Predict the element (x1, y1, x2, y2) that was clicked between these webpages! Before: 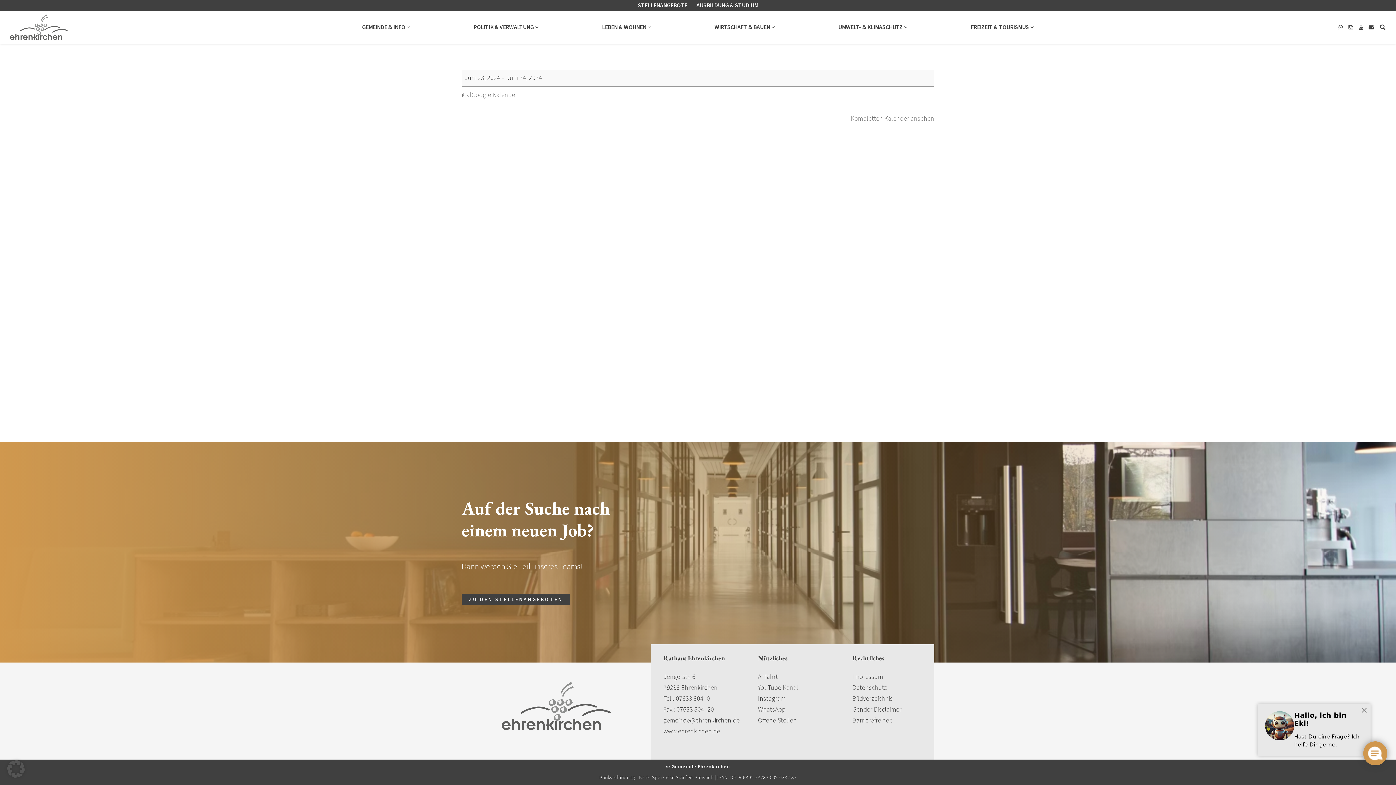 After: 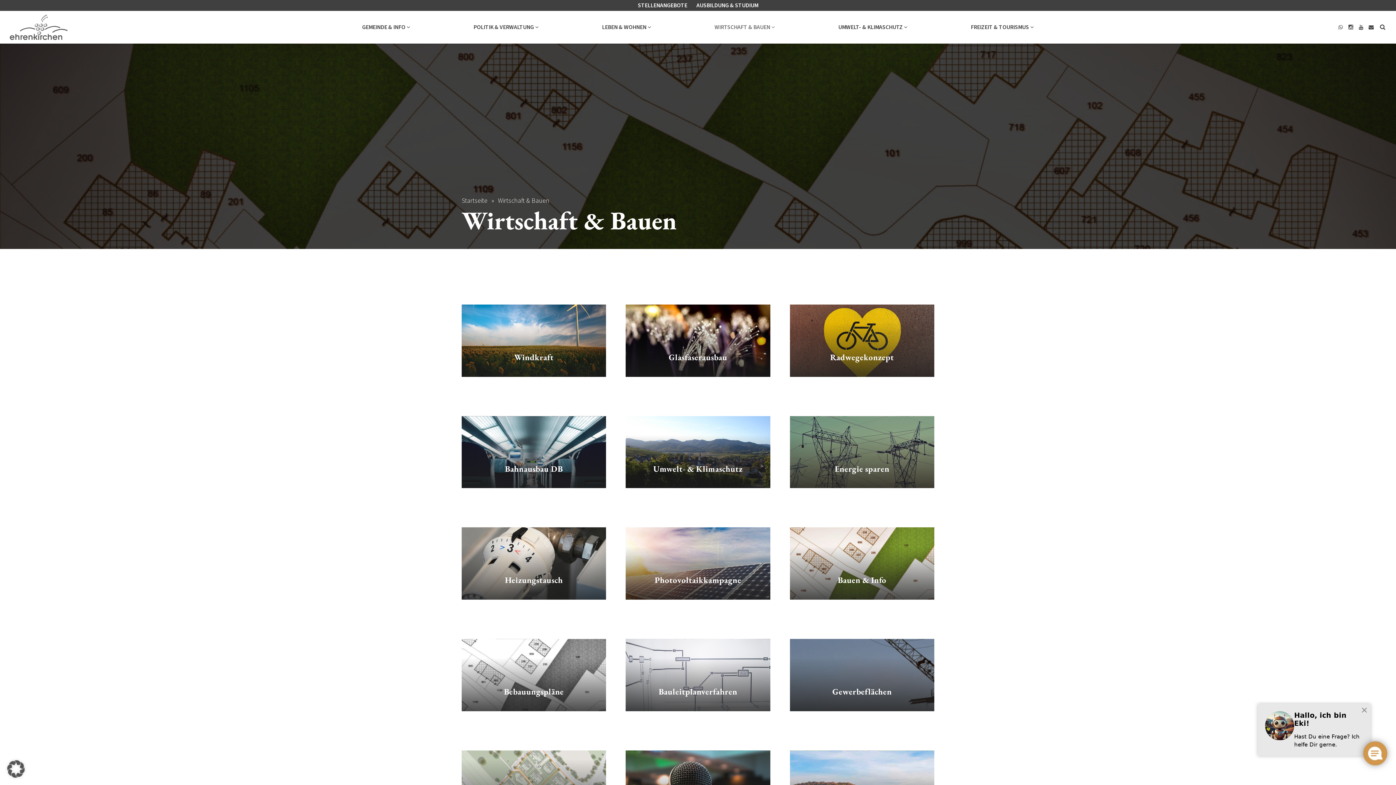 Action: bbox: (770, 18, 775, 36) label: Wirtschaft & Bauen Menü